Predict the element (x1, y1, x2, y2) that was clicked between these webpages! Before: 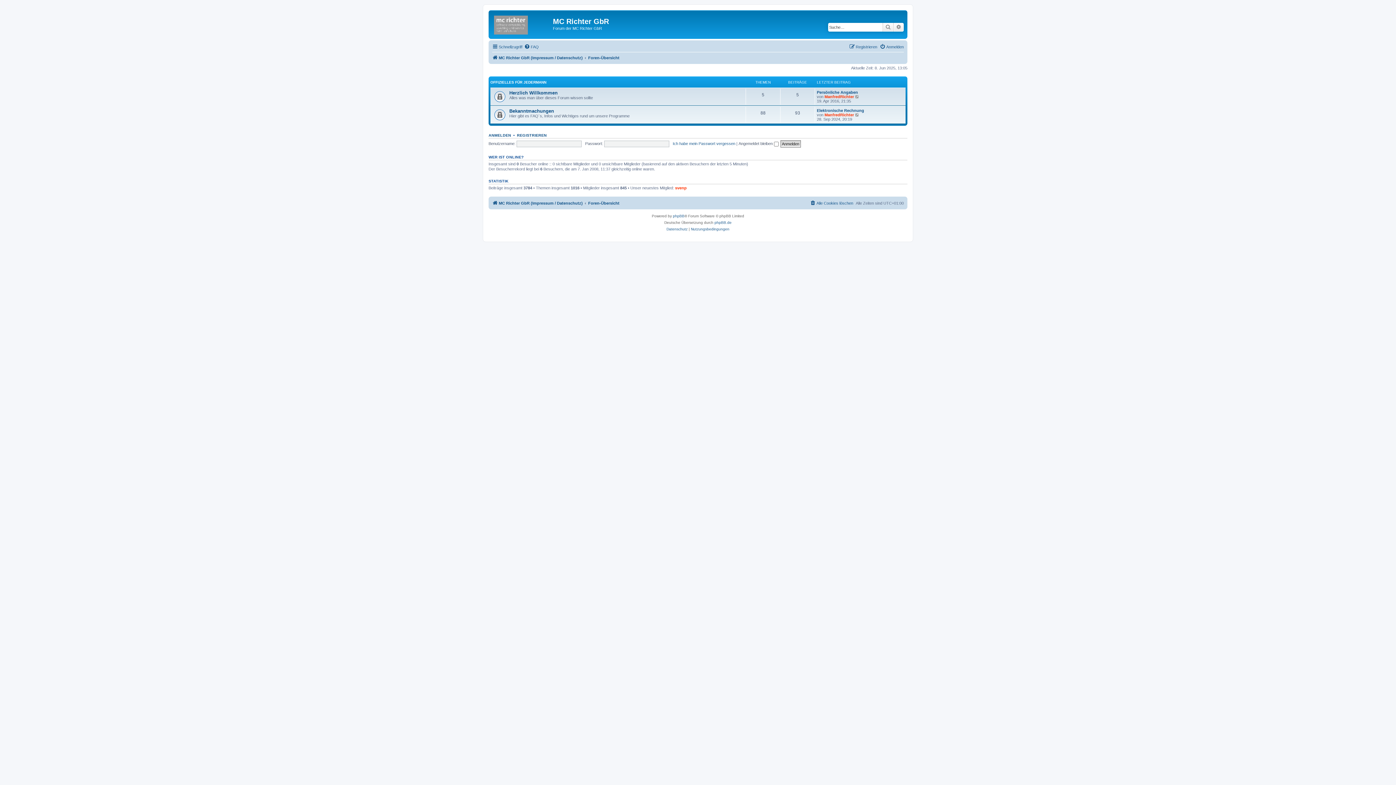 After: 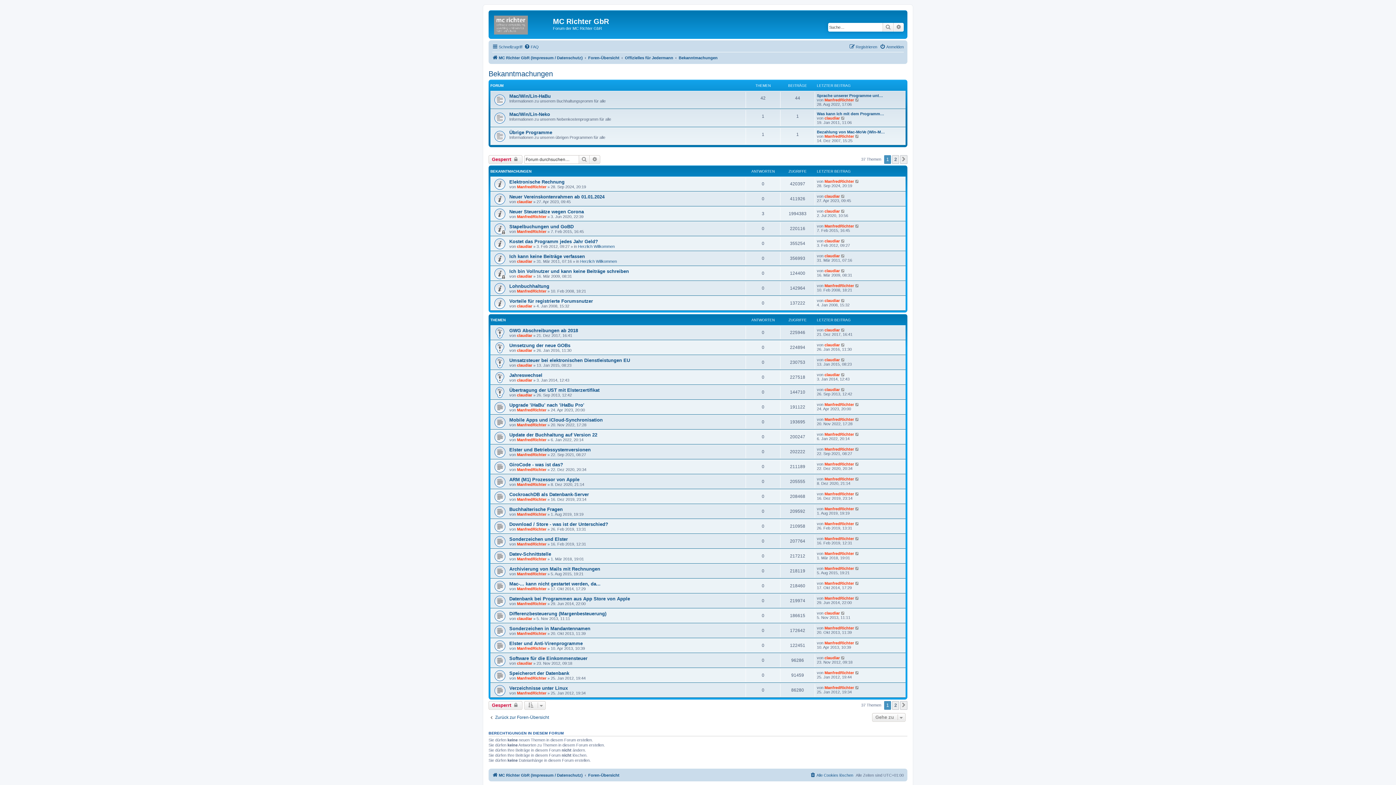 Action: bbox: (509, 108, 554, 113) label: Bekanntmachungen